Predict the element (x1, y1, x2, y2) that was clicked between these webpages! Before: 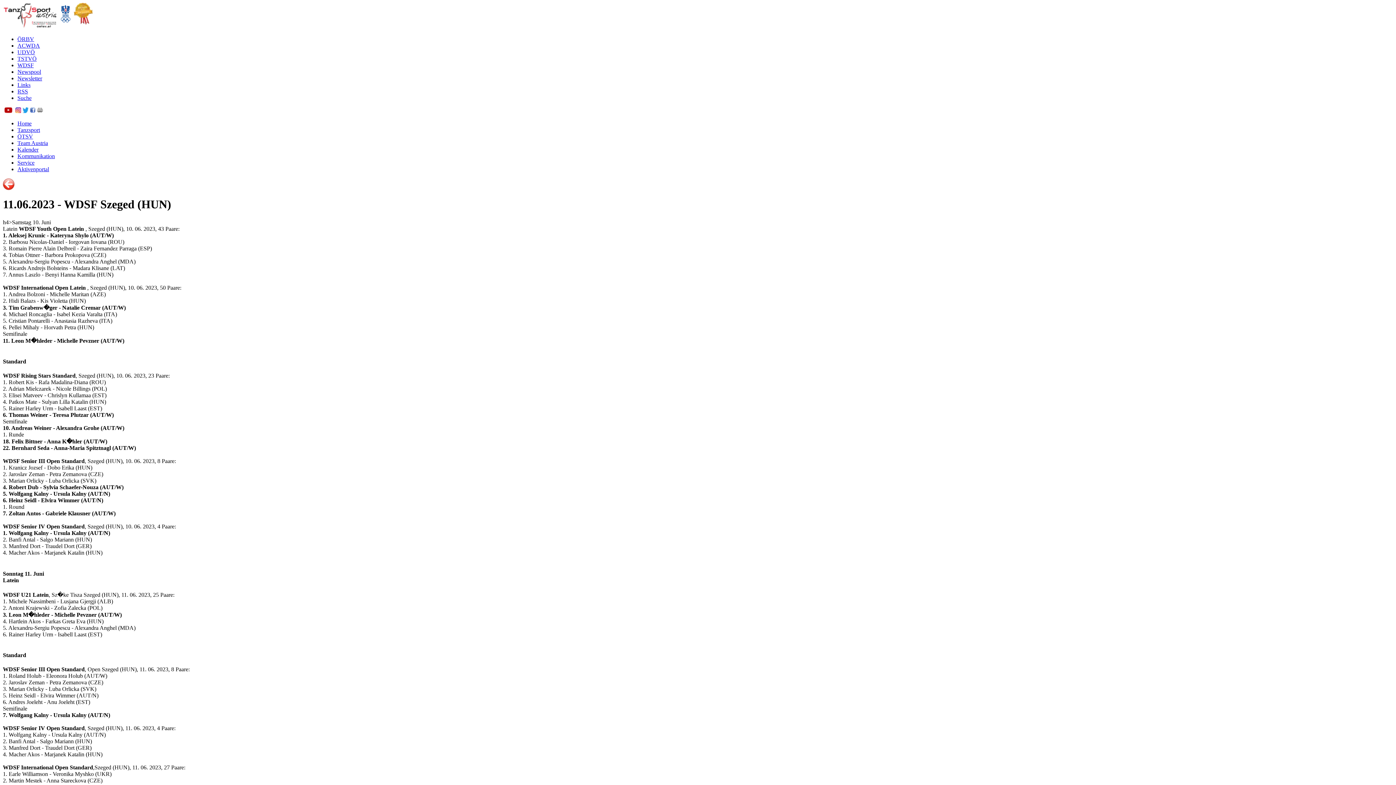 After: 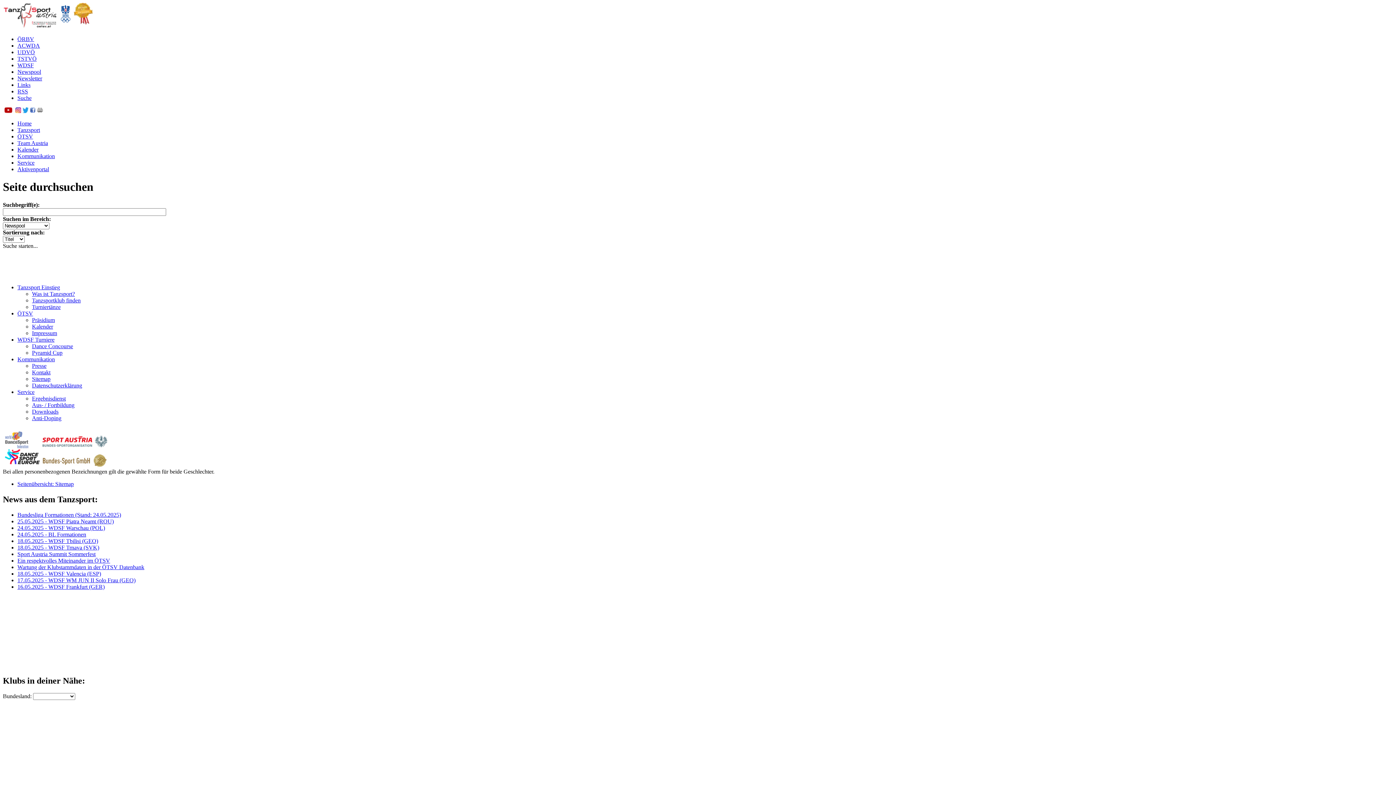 Action: label: Suche bbox: (17, 94, 31, 101)